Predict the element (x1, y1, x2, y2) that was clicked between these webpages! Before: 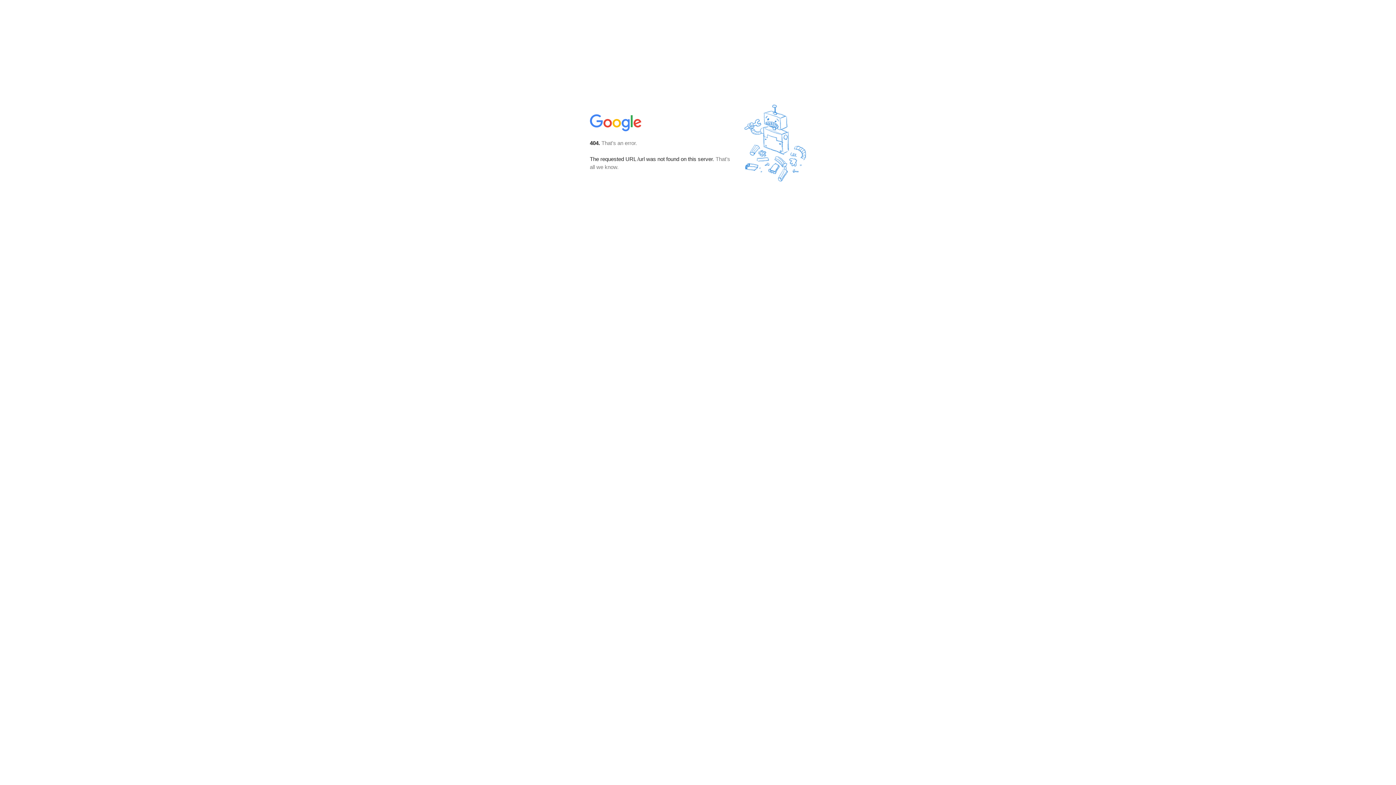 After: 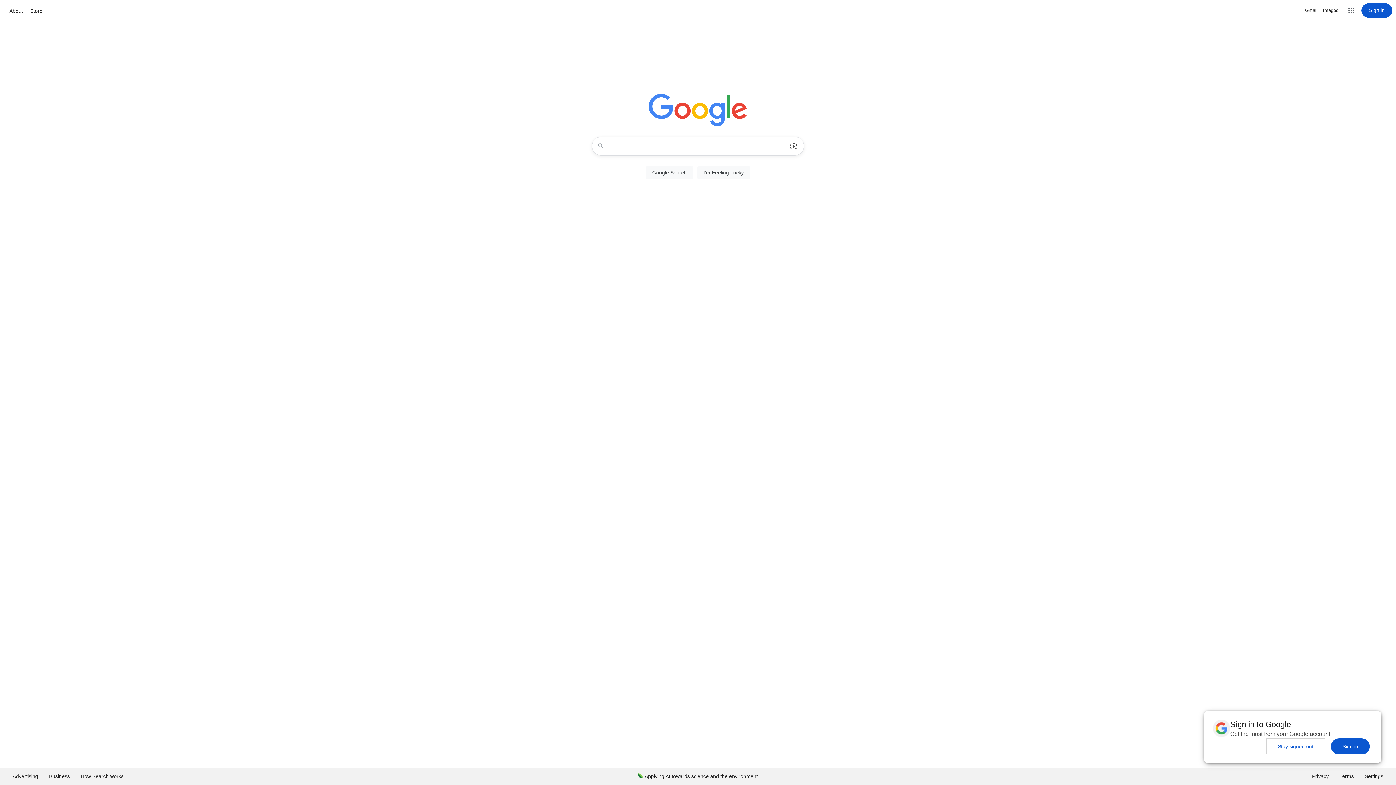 Action: bbox: (590, 127, 642, 134)